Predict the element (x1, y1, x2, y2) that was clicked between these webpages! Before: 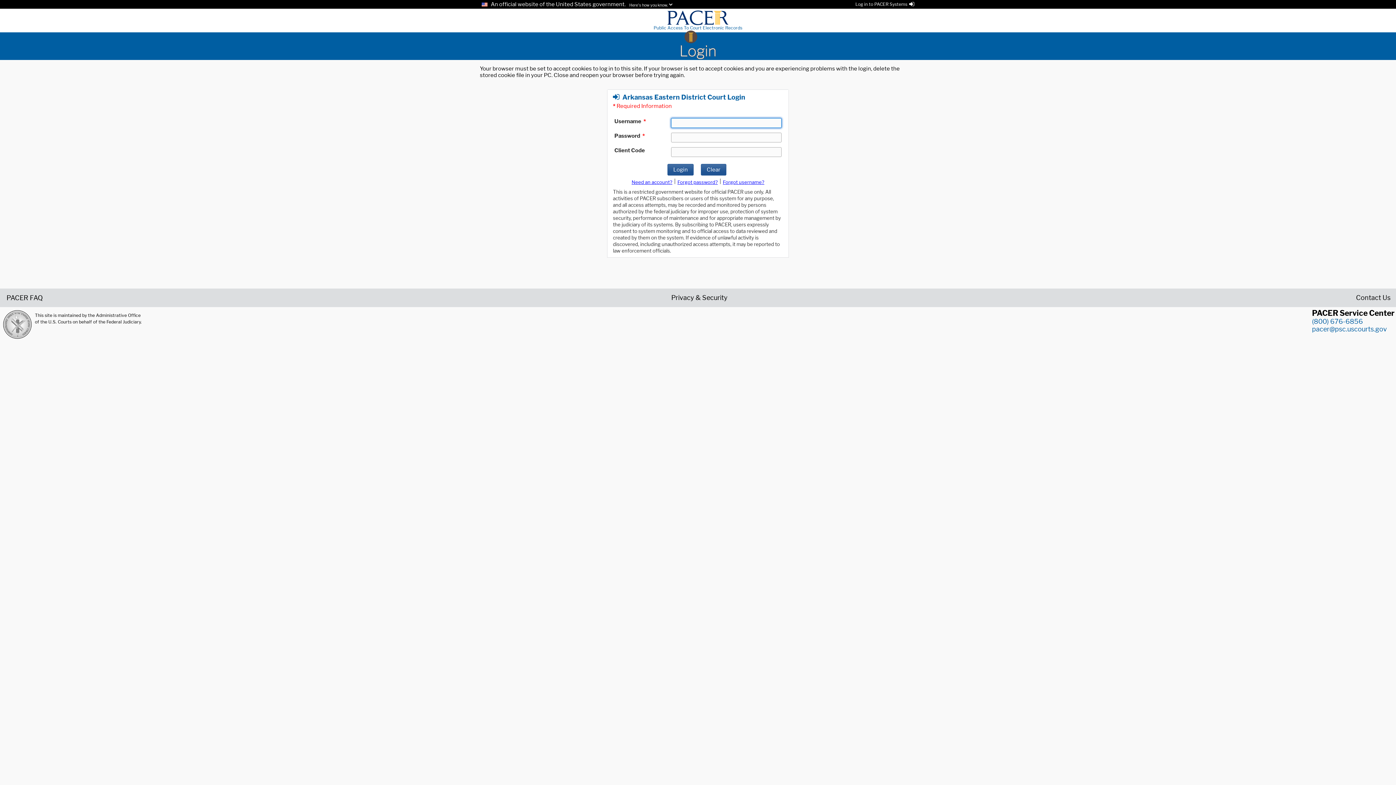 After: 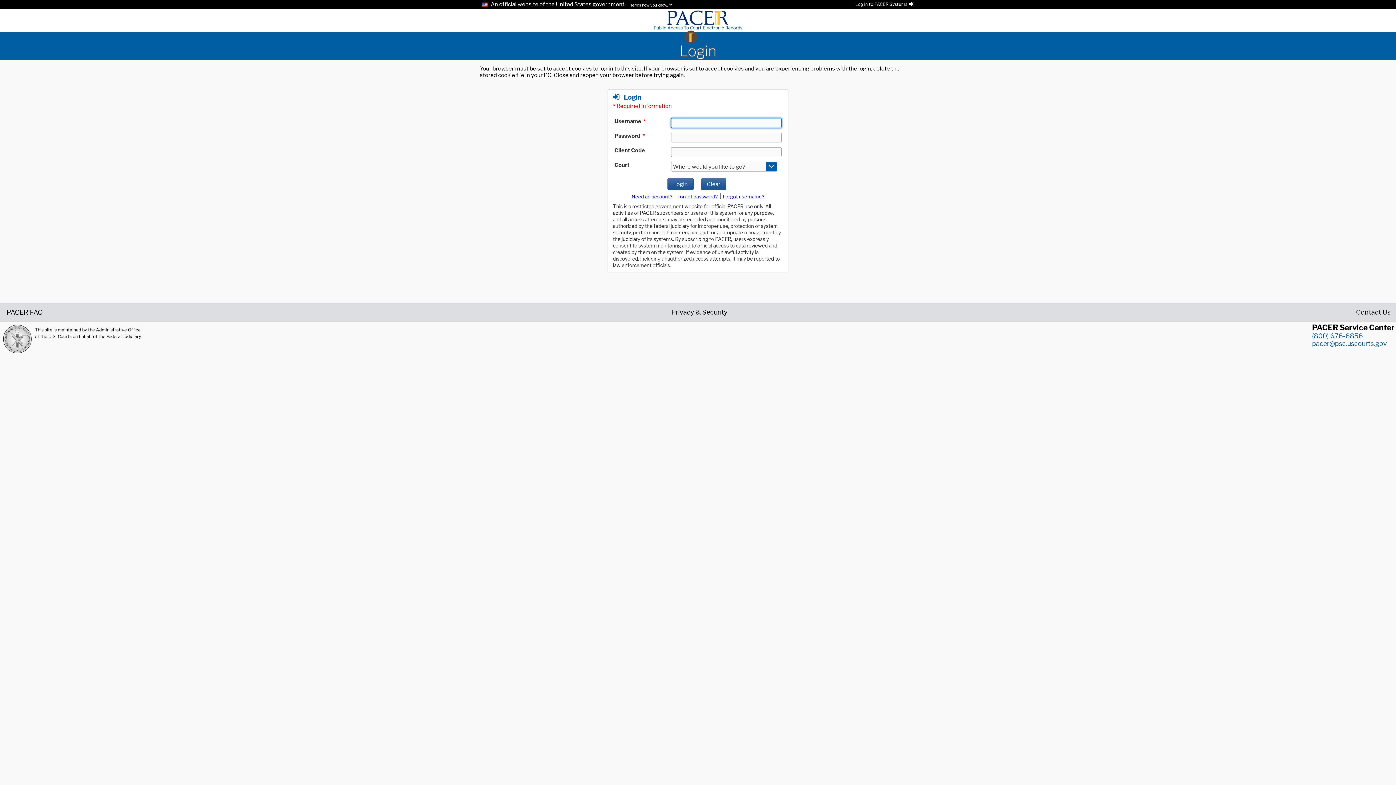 Action: label: Login bbox: (480, 42, 916, 60)